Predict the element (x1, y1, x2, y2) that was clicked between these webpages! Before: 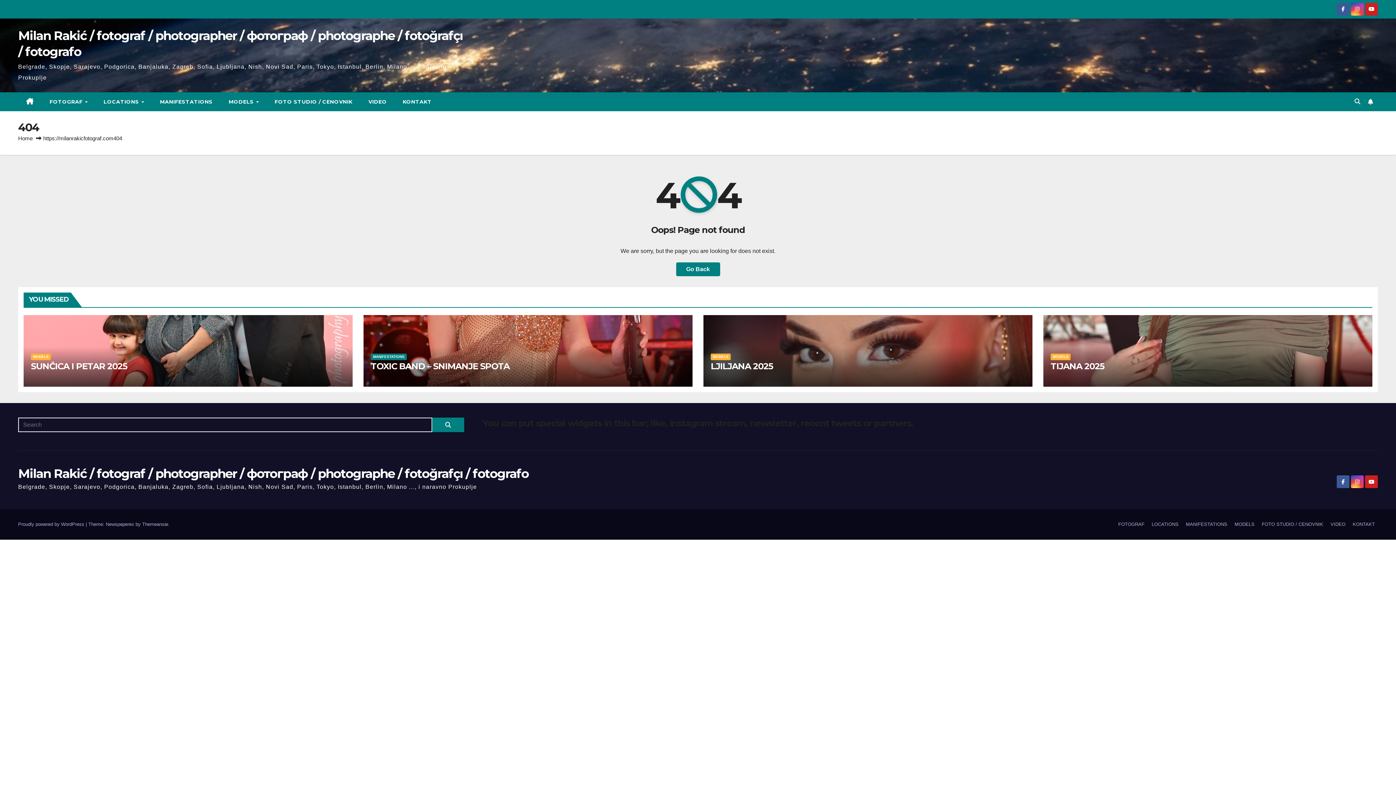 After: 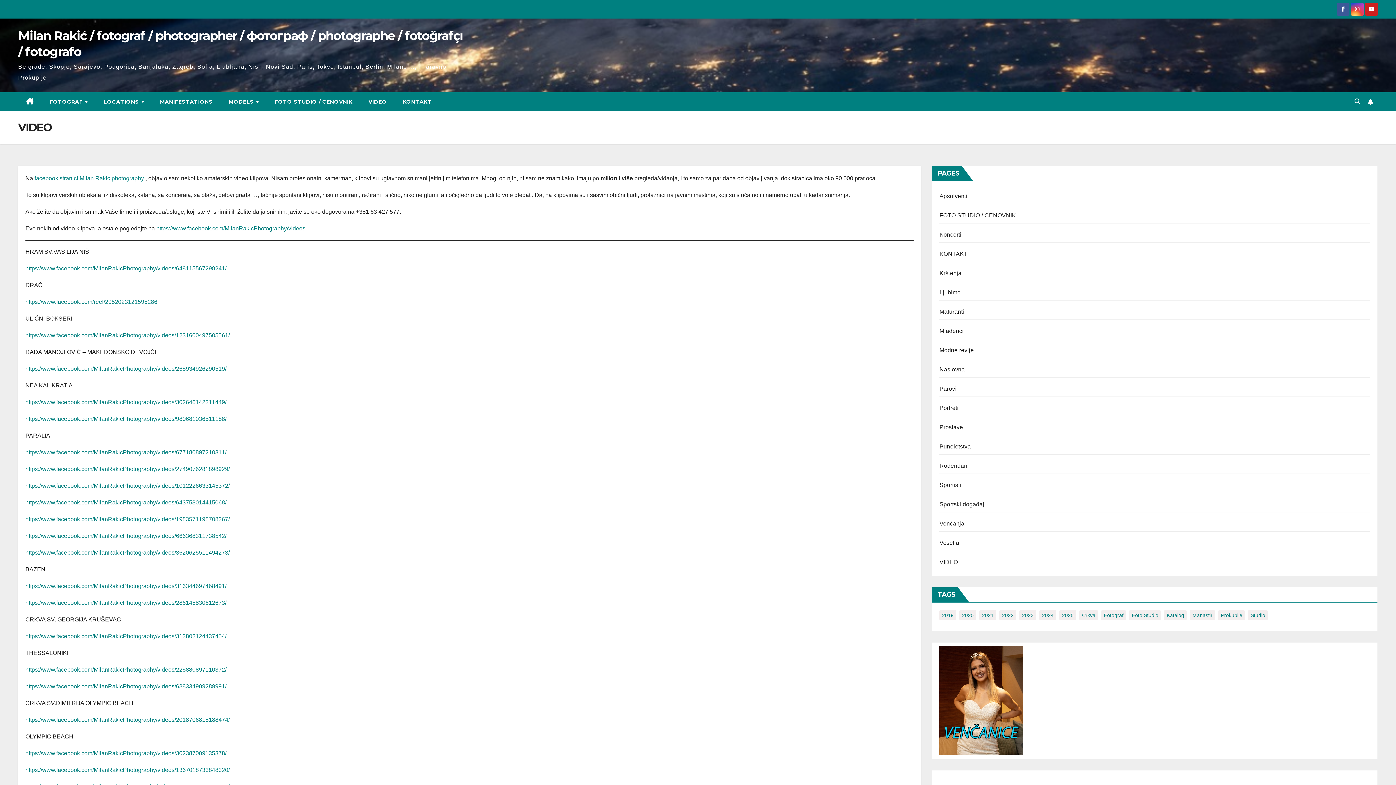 Action: label: VIDEO bbox: (1328, 518, 1348, 530)